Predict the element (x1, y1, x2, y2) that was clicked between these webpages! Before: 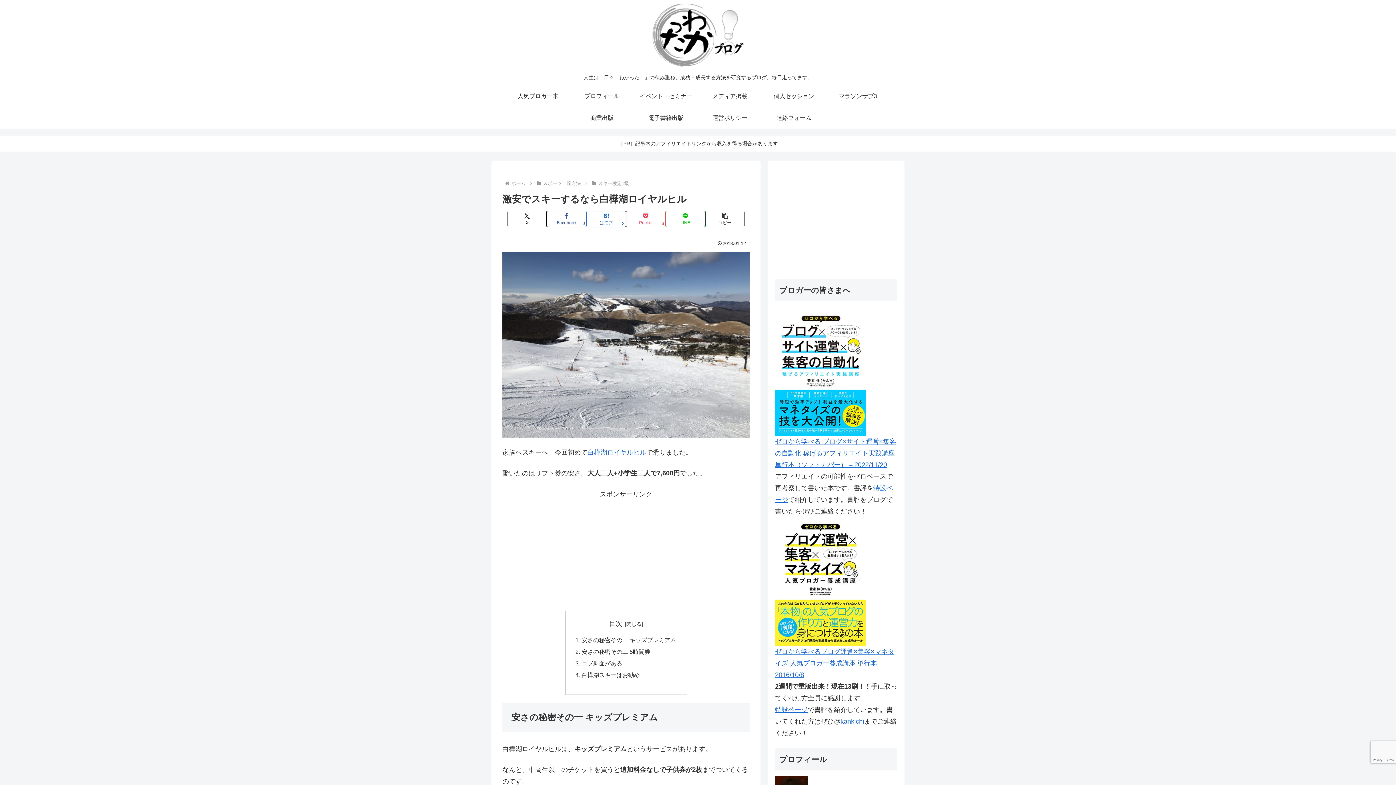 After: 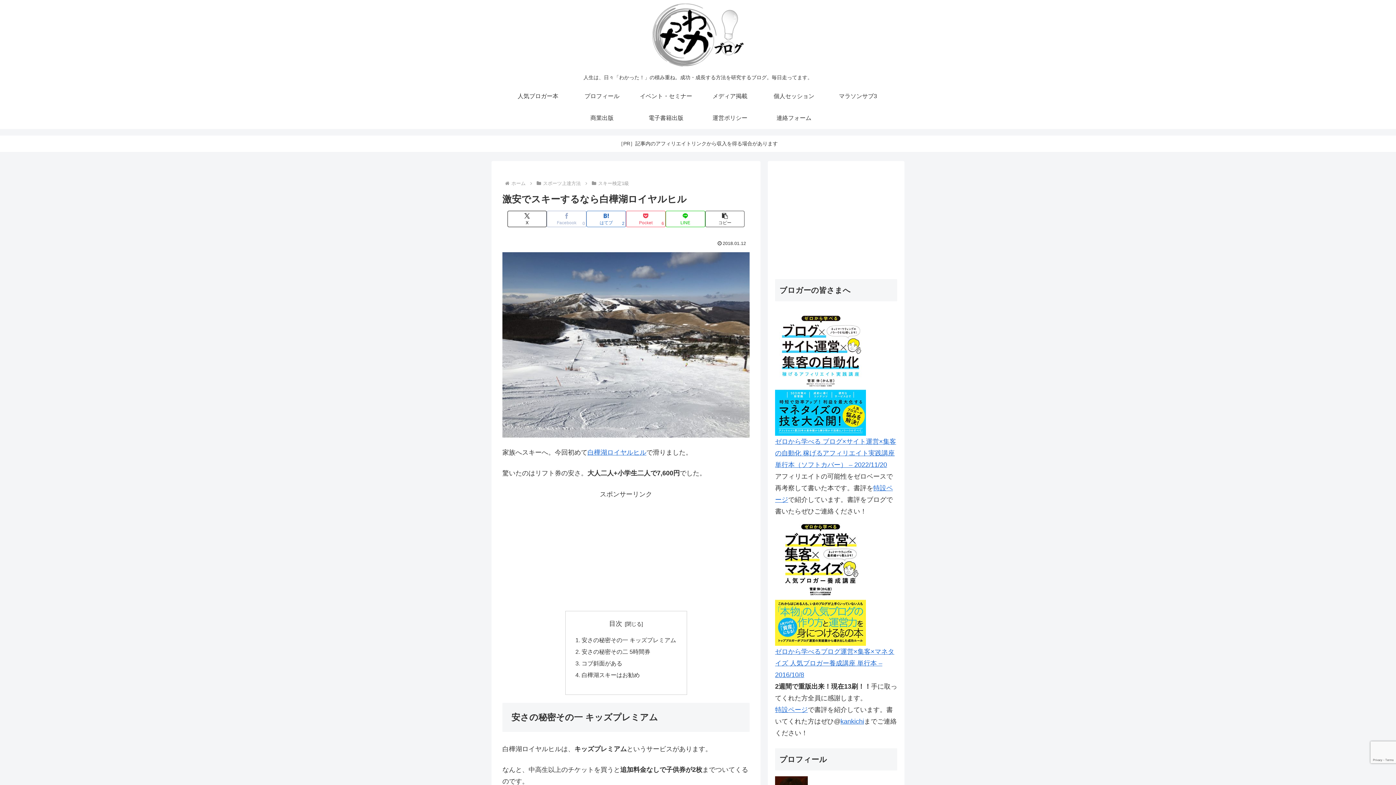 Action: bbox: (547, 210, 586, 227) label: Facebookでシェア